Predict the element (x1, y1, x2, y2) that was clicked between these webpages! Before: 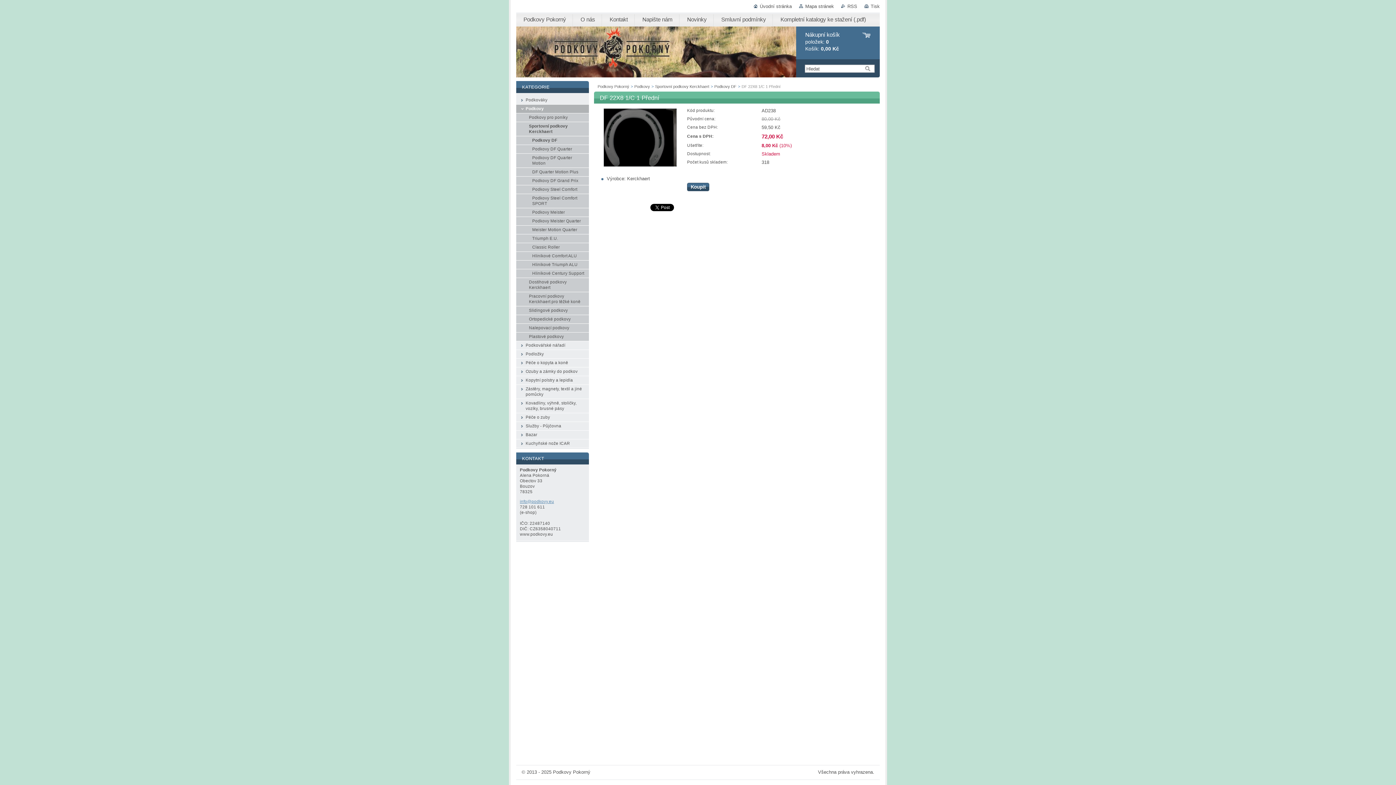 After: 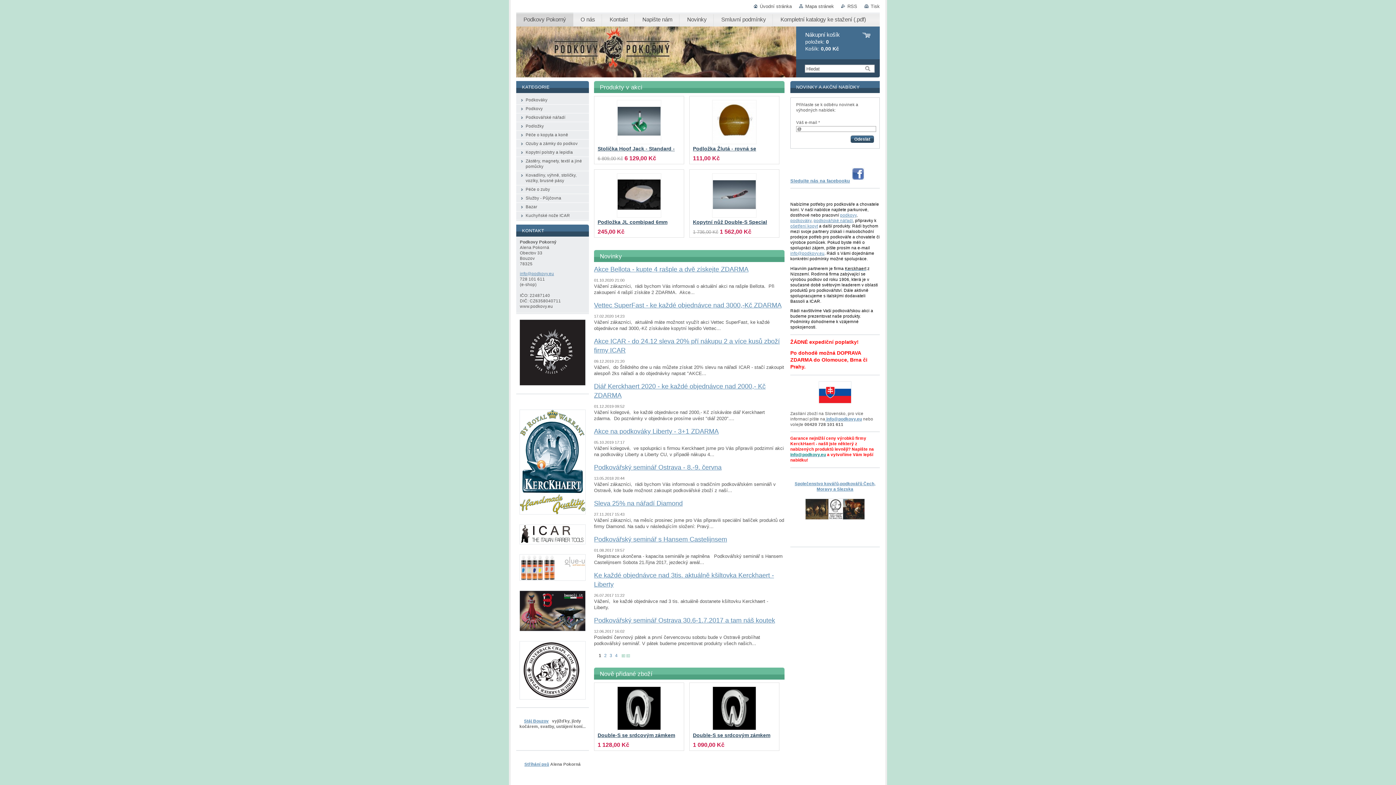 Action: bbox: (753, 3, 792, 9) label: Úvodní stránka